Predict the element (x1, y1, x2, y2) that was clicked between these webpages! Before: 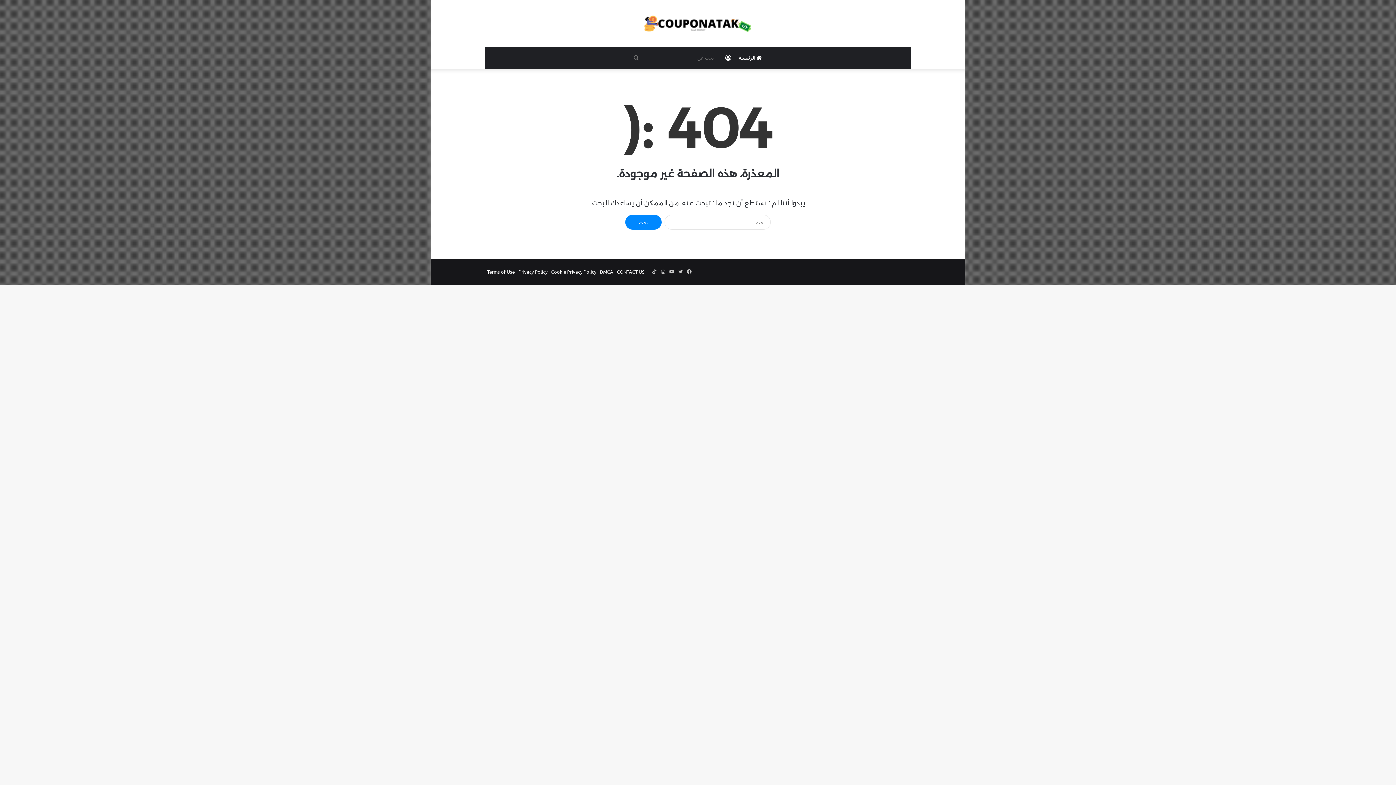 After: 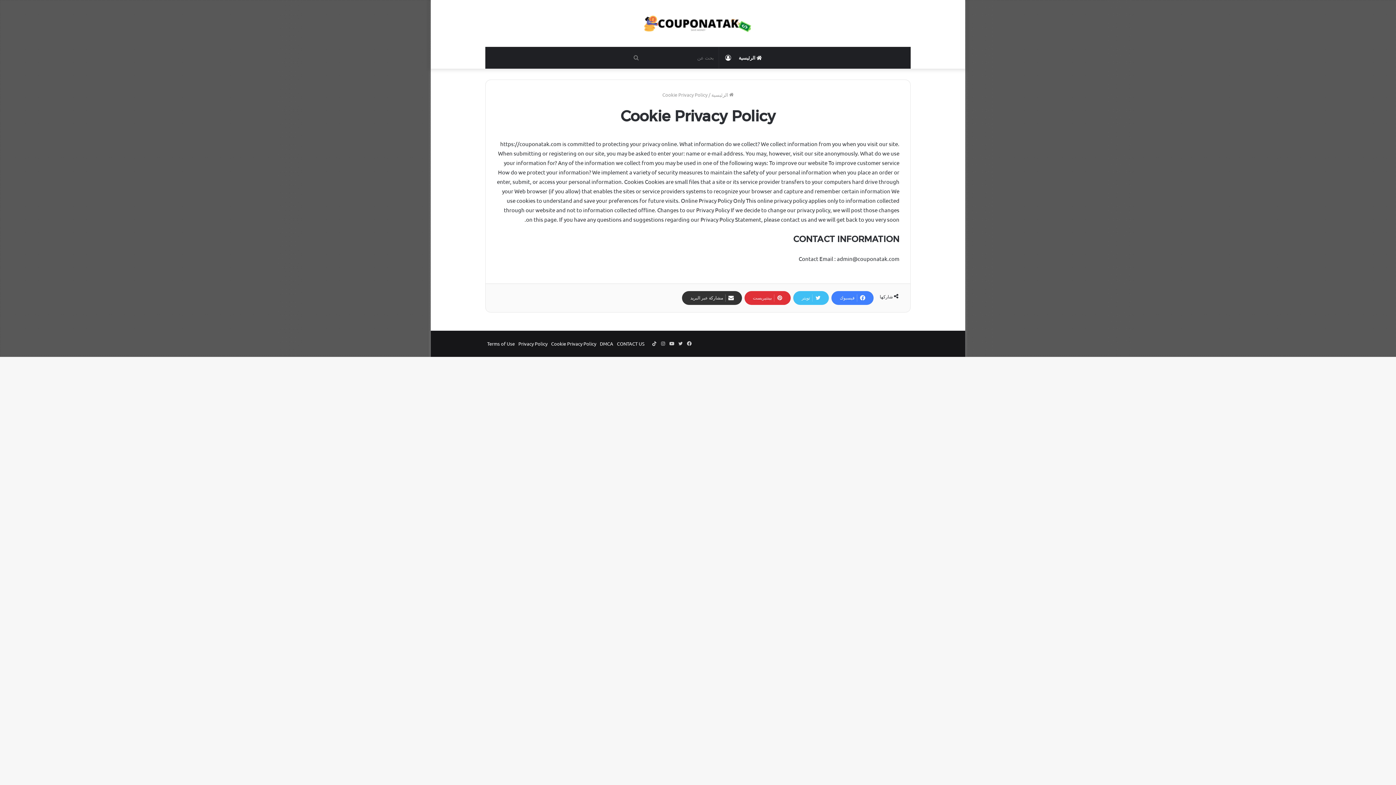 Action: label: Cookie Privacy Policy bbox: (551, 268, 596, 274)